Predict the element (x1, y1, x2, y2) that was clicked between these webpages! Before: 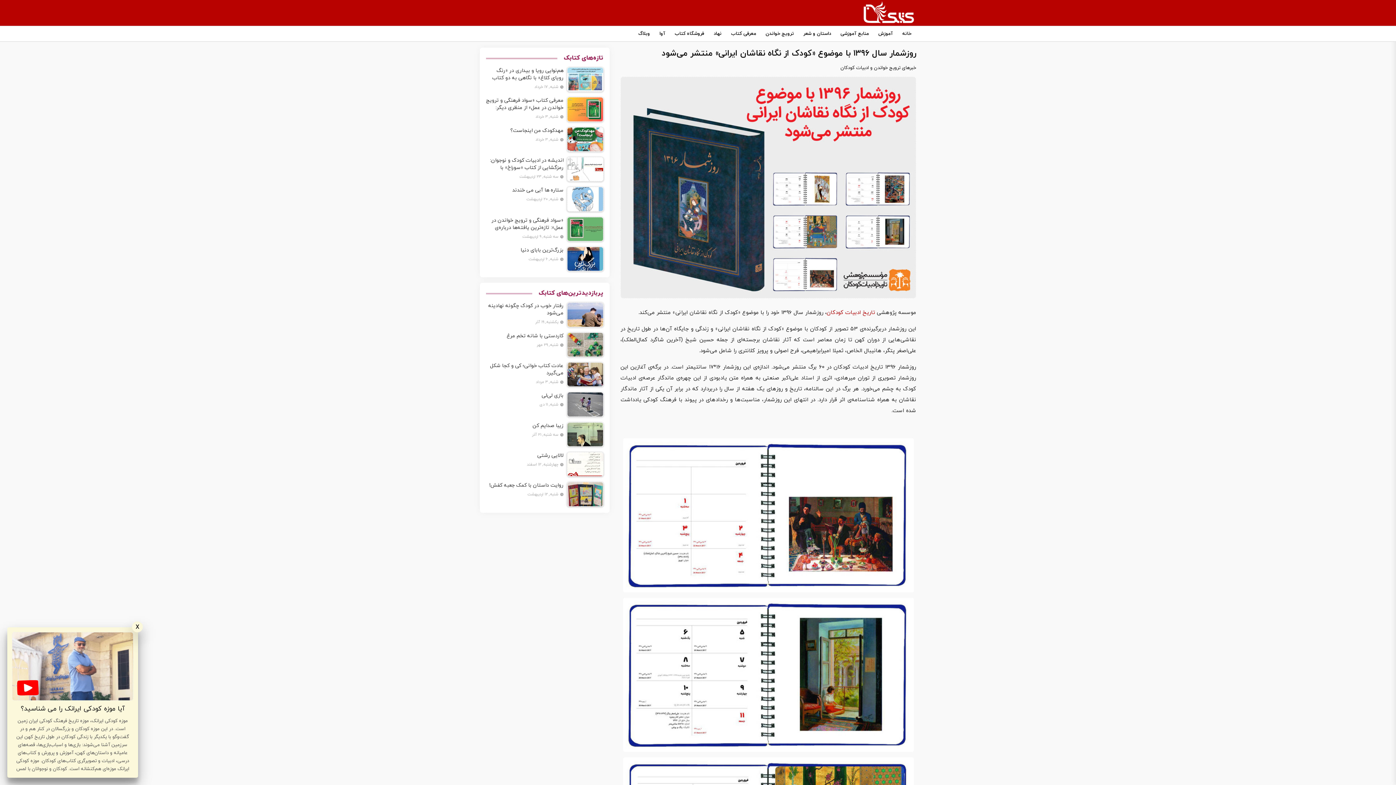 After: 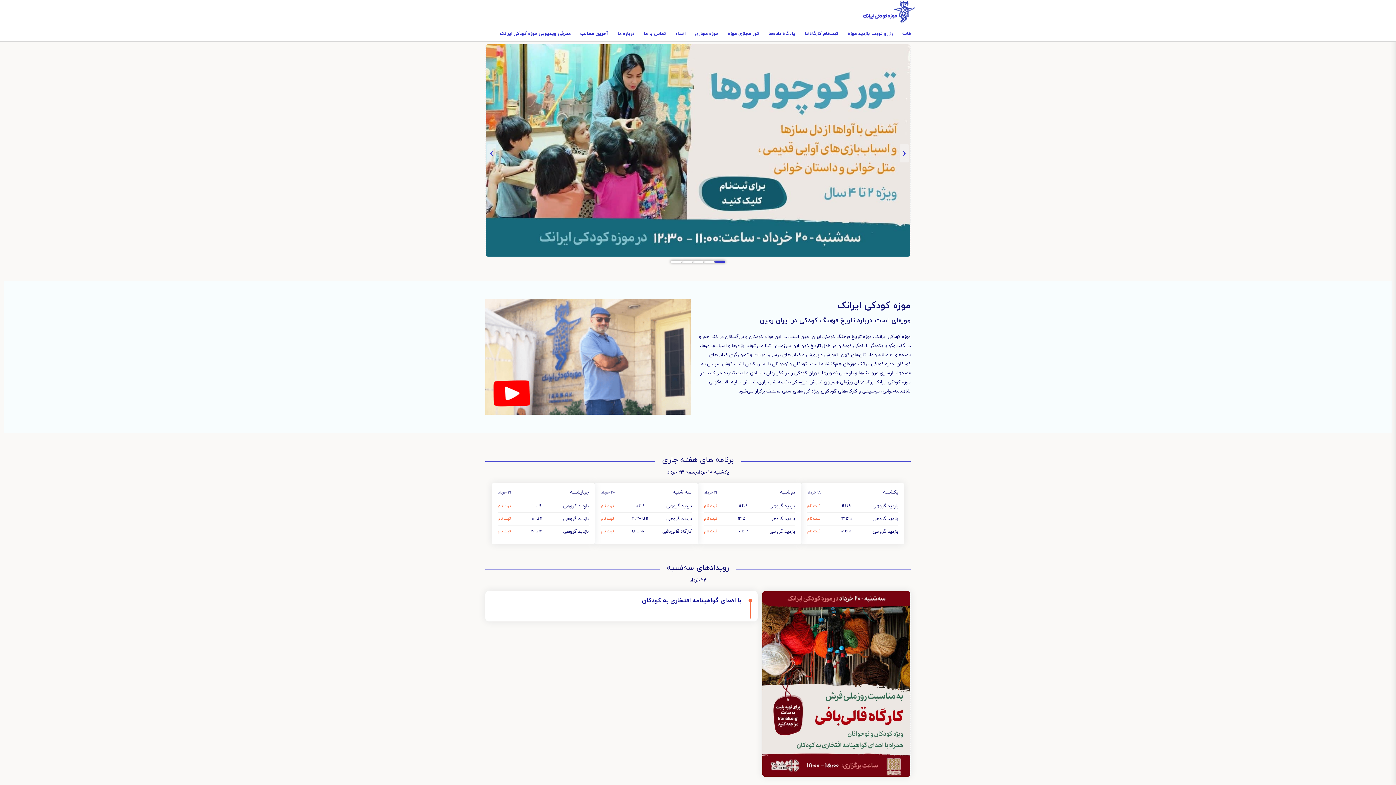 Action: bbox: (12, 632, 133, 773) label: آیا موزه کودکی ایرانک را می شناسید؟
موزه کودکی ایرانک، موزه تاریخ فرهنگ کودکی ایران زمین است. در این موزه کودکان و بزرگسالان در کنار هم و در گفت‌وگو با یکدیگر با زندگی کودکان در طول تاریخ کهن این سرزمین آشنا می‌شوند: بازی‌ها و اسباب‌بازی‌ها، قصه‌های عامیانه و داستان‌های کهن، آموزش و پرورش و کتاب‌های درسی، ادبیات و تصویرگری کتاب‌های کودکان. موزه کودکی ایرانک موزه‌ای هم‌کنشانه است. کودکان و نوجوانان با لمس کردن اشیا‌، گوش سپردن به قصه‌ها، بازسازی عروسک‌ها و بازنمایی تصویرها، دوران کودکی را در گذر زمان با شادی و لذت تجربه می‌کنند. در موزه کودکی ایرانک برنامه‌های ویژه‌ای همچون نمایش عروسکی، خیمه شب بازی، نمایش سایه، قصه‌گویی، شاهنامه‌خوانی، موسیقی و کارگاه‌های گوناگون ویژه گروه‌های سنی مختلف برگزار می‌شود.